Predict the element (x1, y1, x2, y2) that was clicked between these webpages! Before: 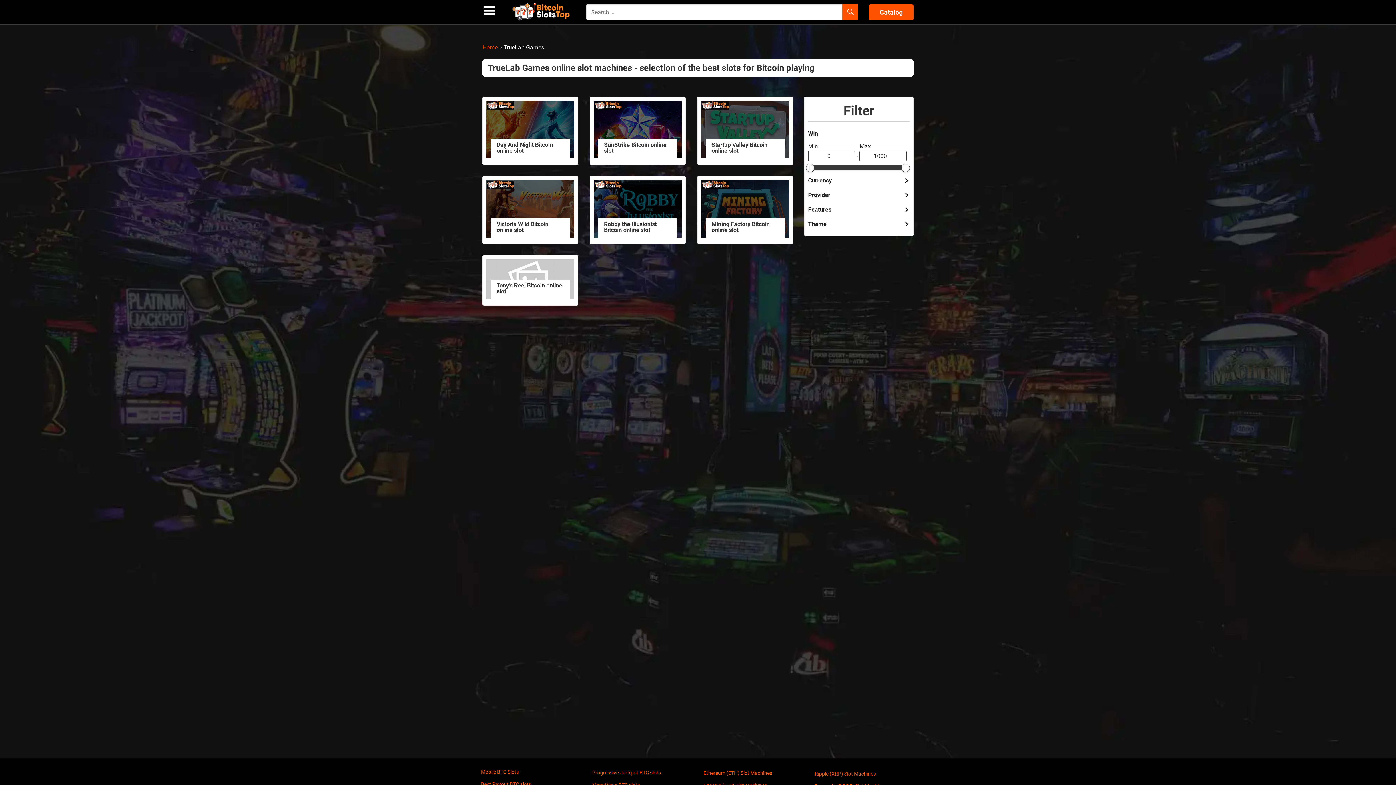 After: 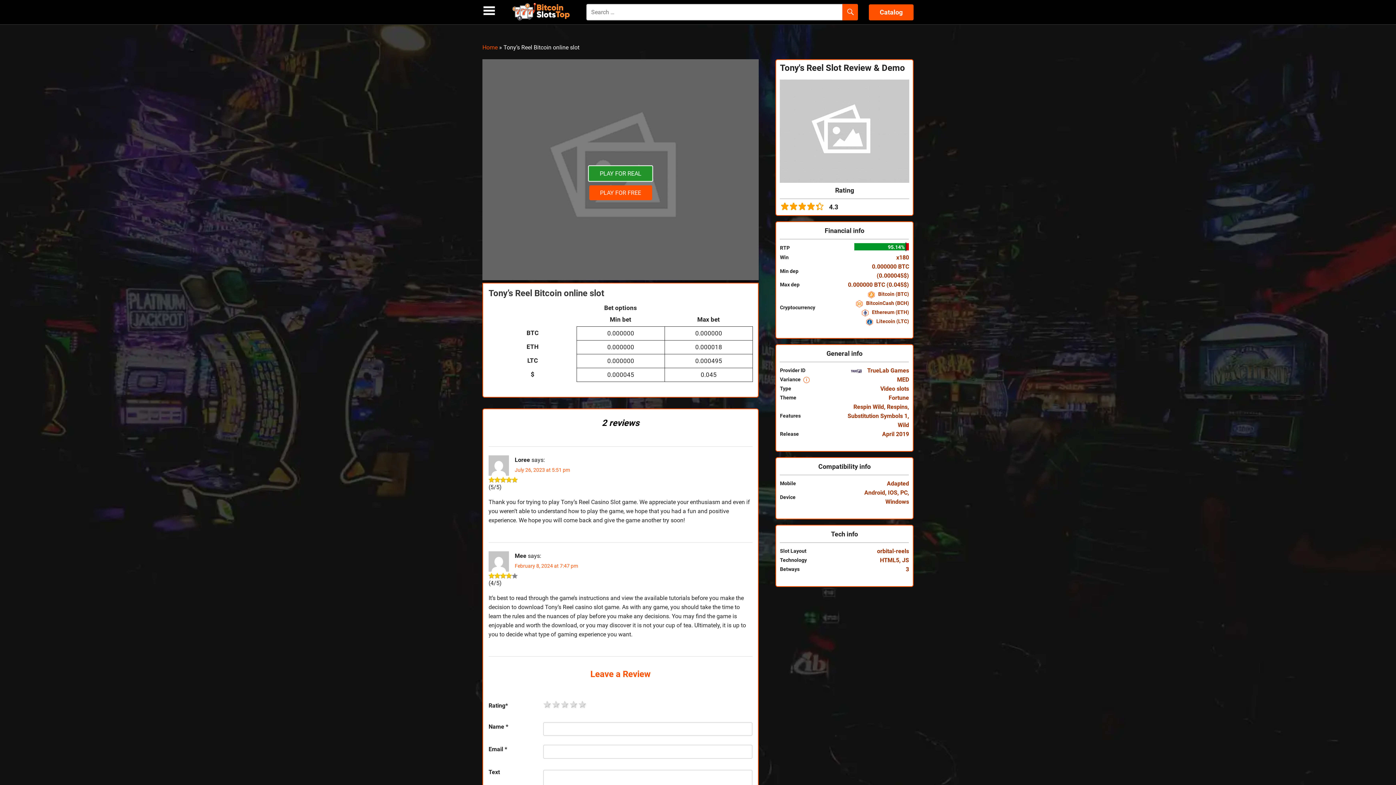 Action: bbox: (482, 255, 578, 305) label: Tony’s Reel Bitcoin online slot